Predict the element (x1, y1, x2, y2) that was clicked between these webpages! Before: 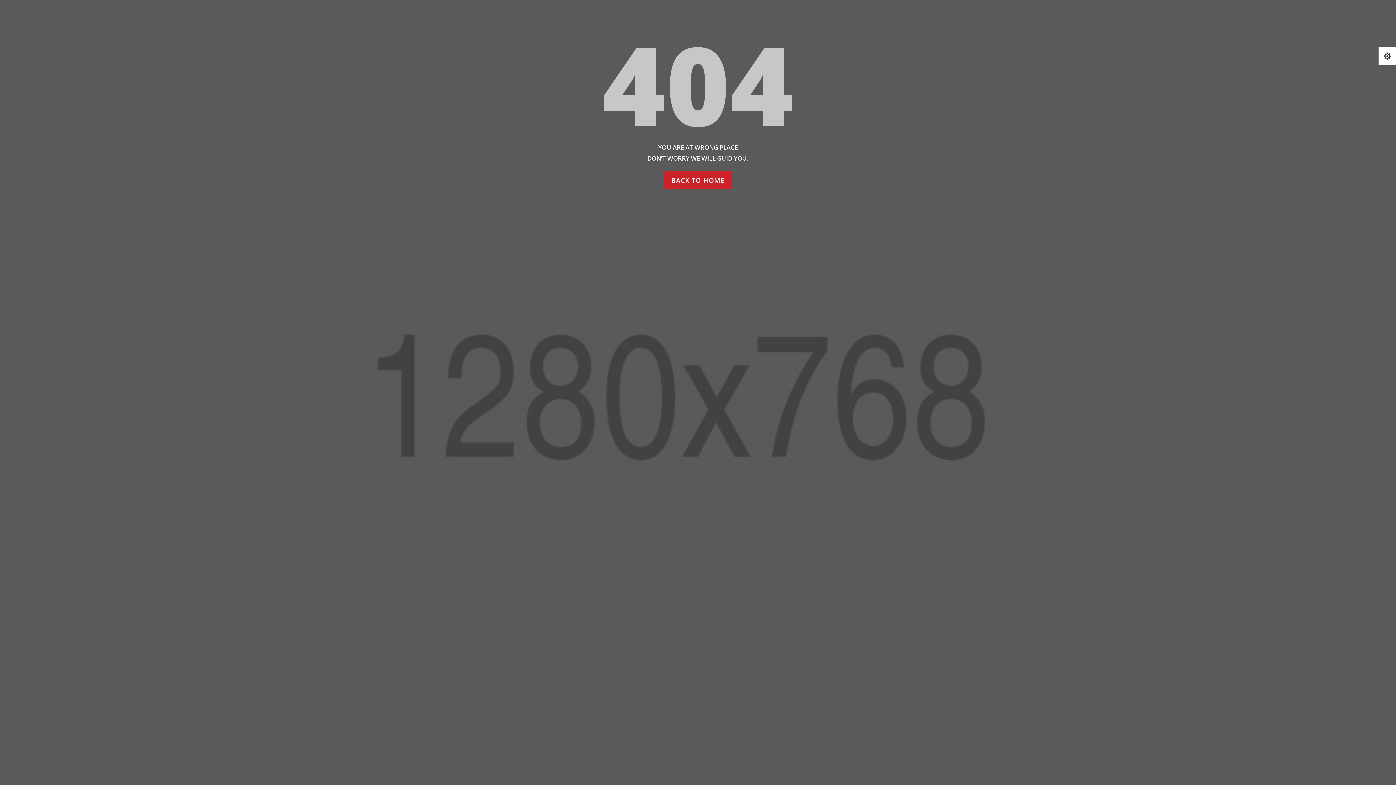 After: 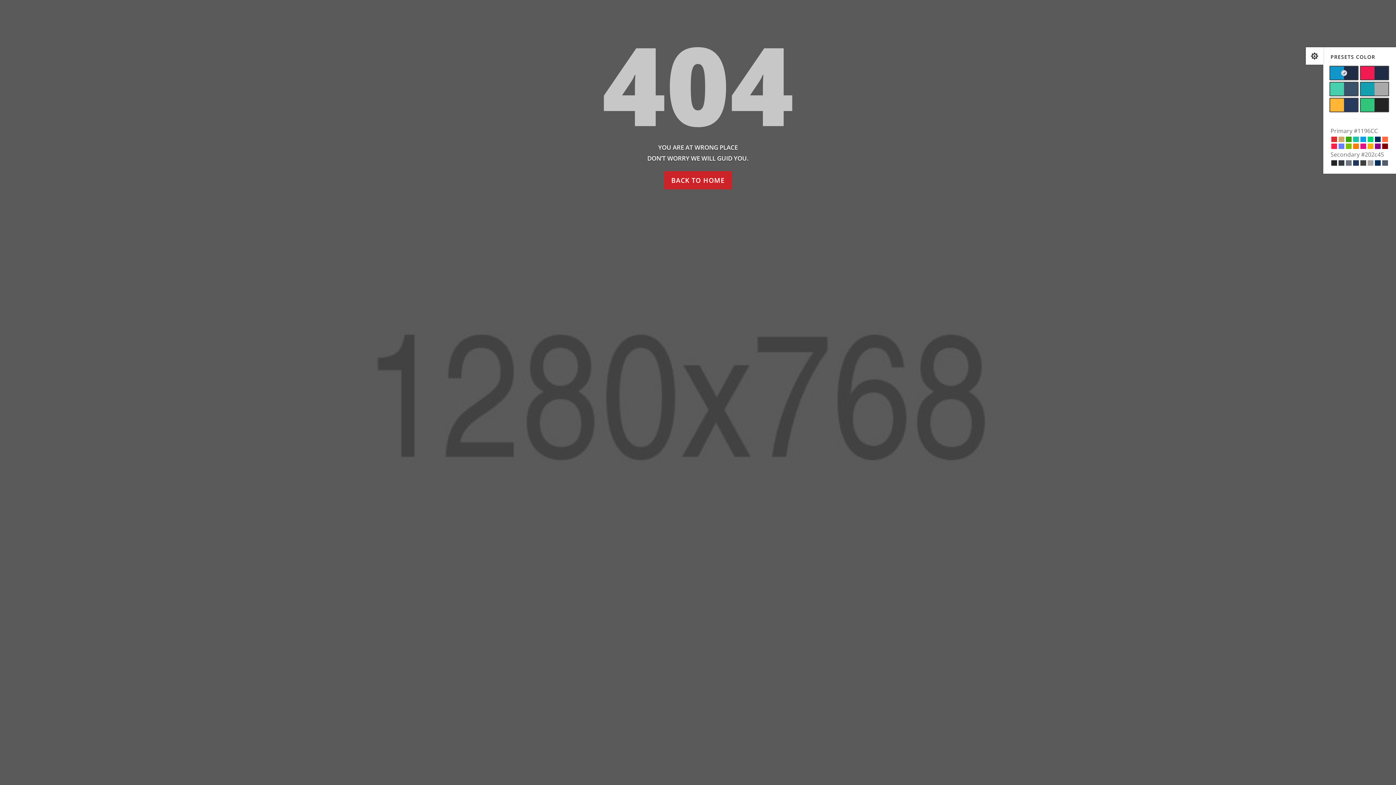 Action: label:  bbox: (1378, 47, 1396, 64)